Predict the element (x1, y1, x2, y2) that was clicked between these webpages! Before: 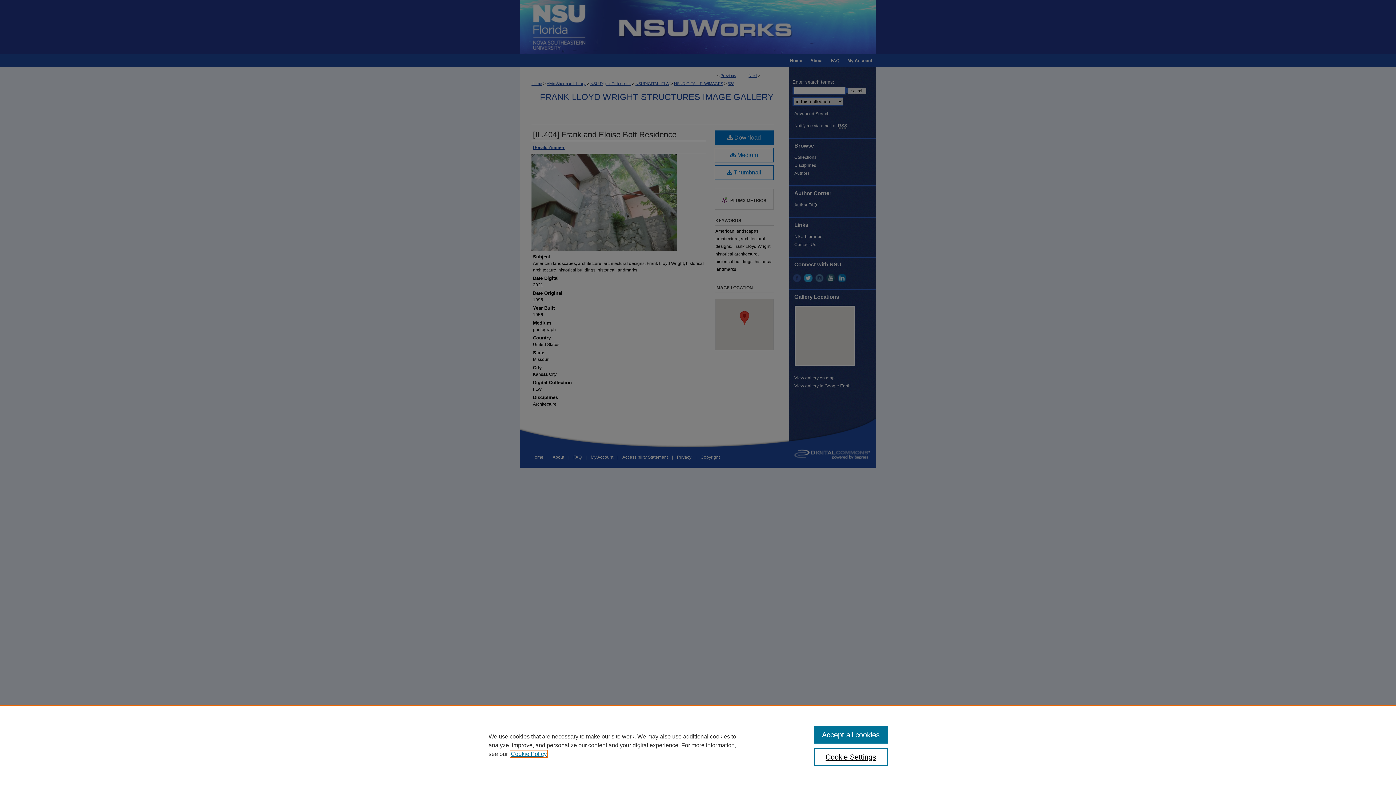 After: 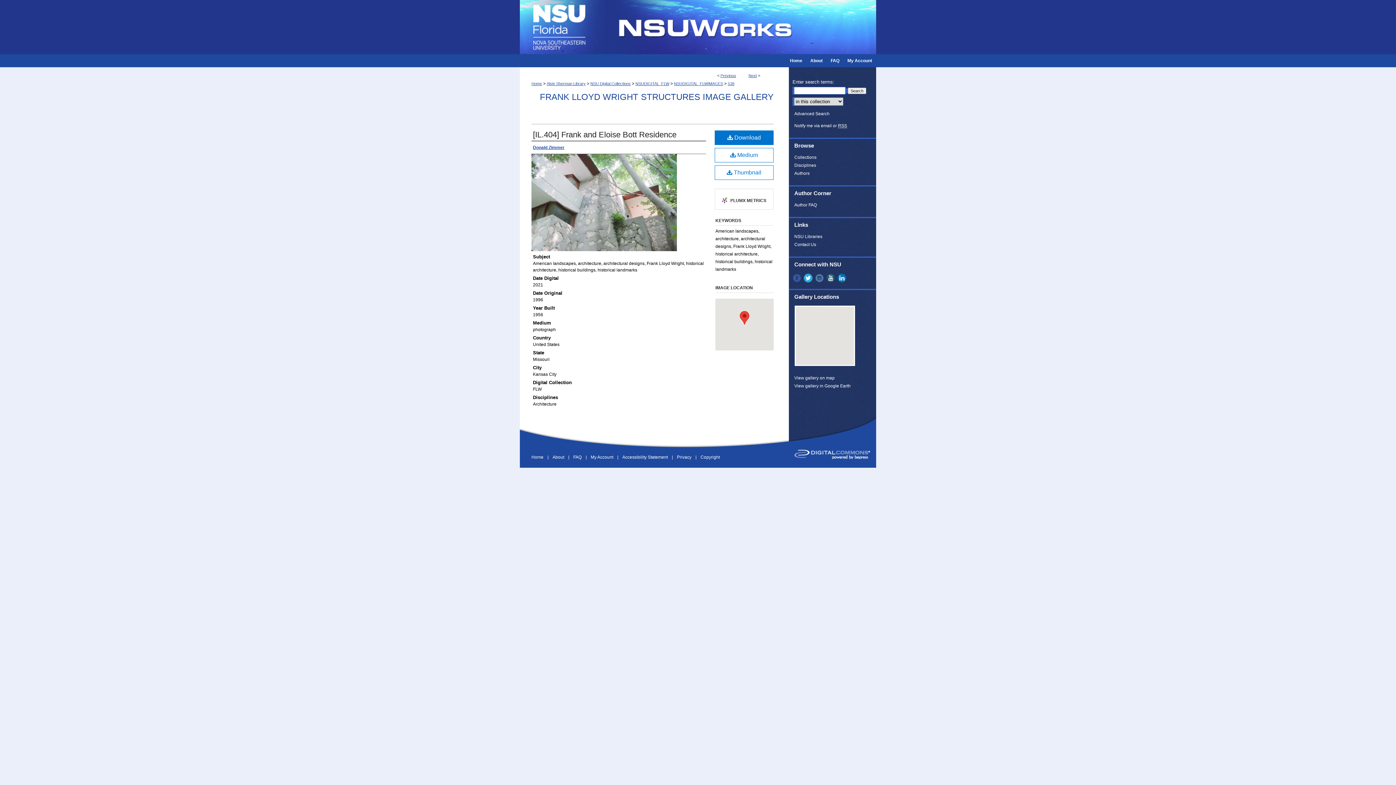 Action: label: Accept all cookies bbox: (814, 726, 887, 744)